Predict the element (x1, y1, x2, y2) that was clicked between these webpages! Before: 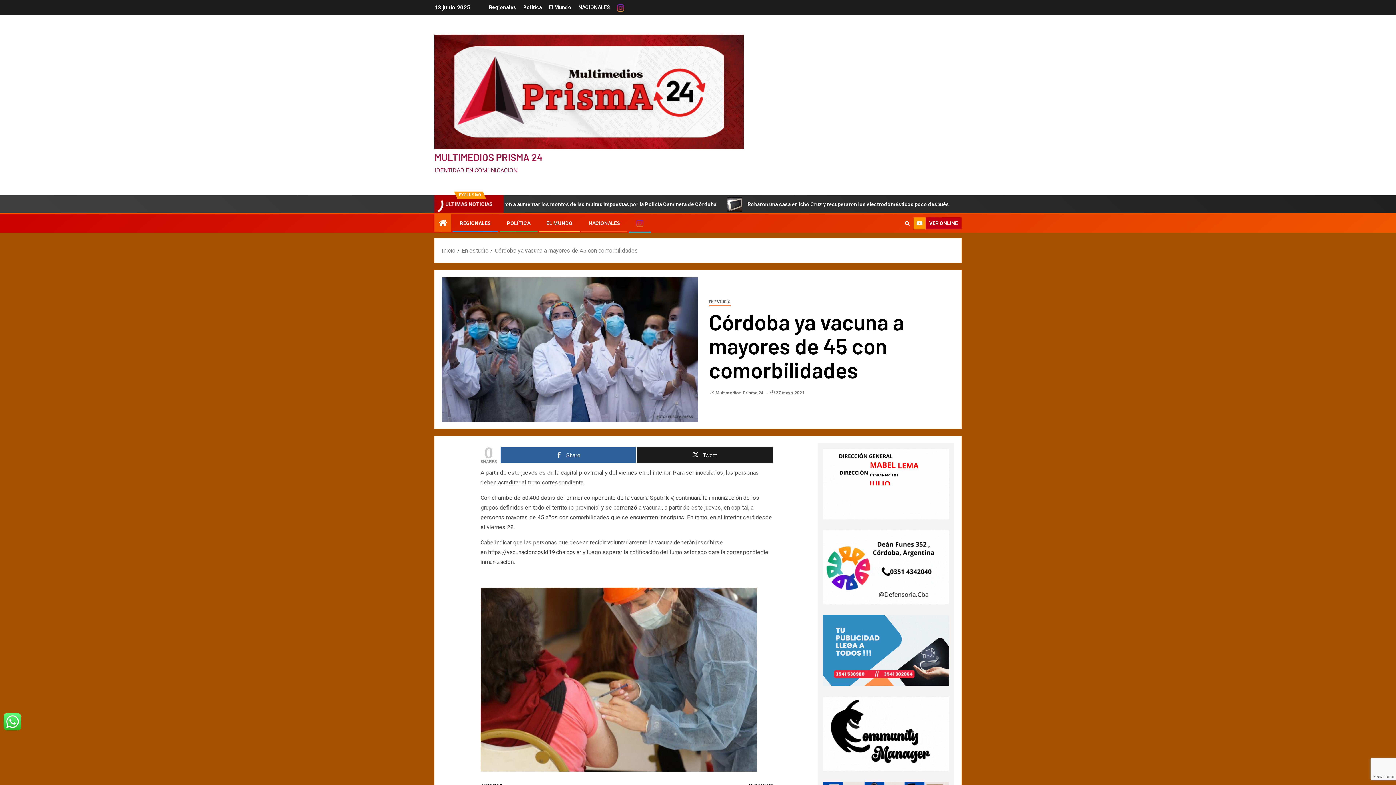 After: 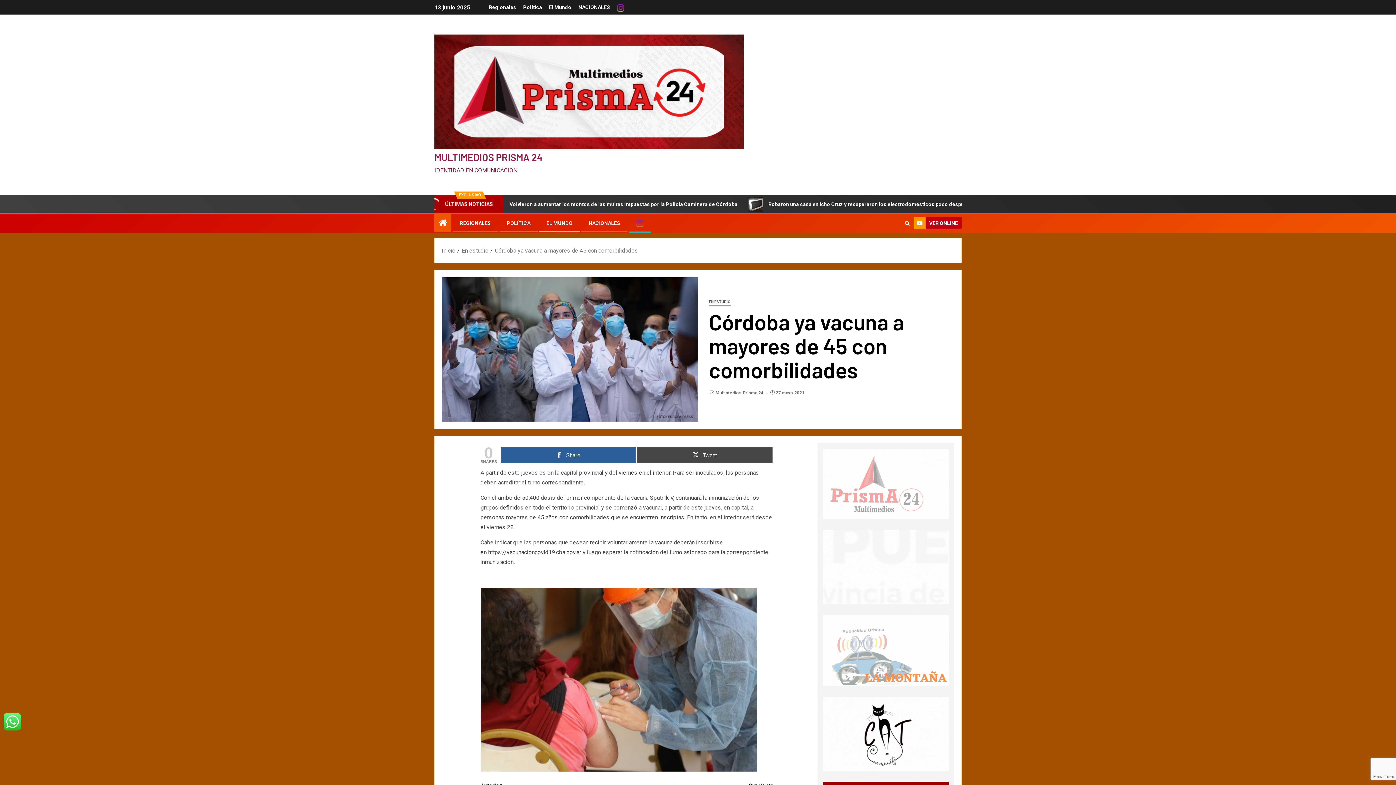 Action: label: Tweet bbox: (637, 447, 772, 463)